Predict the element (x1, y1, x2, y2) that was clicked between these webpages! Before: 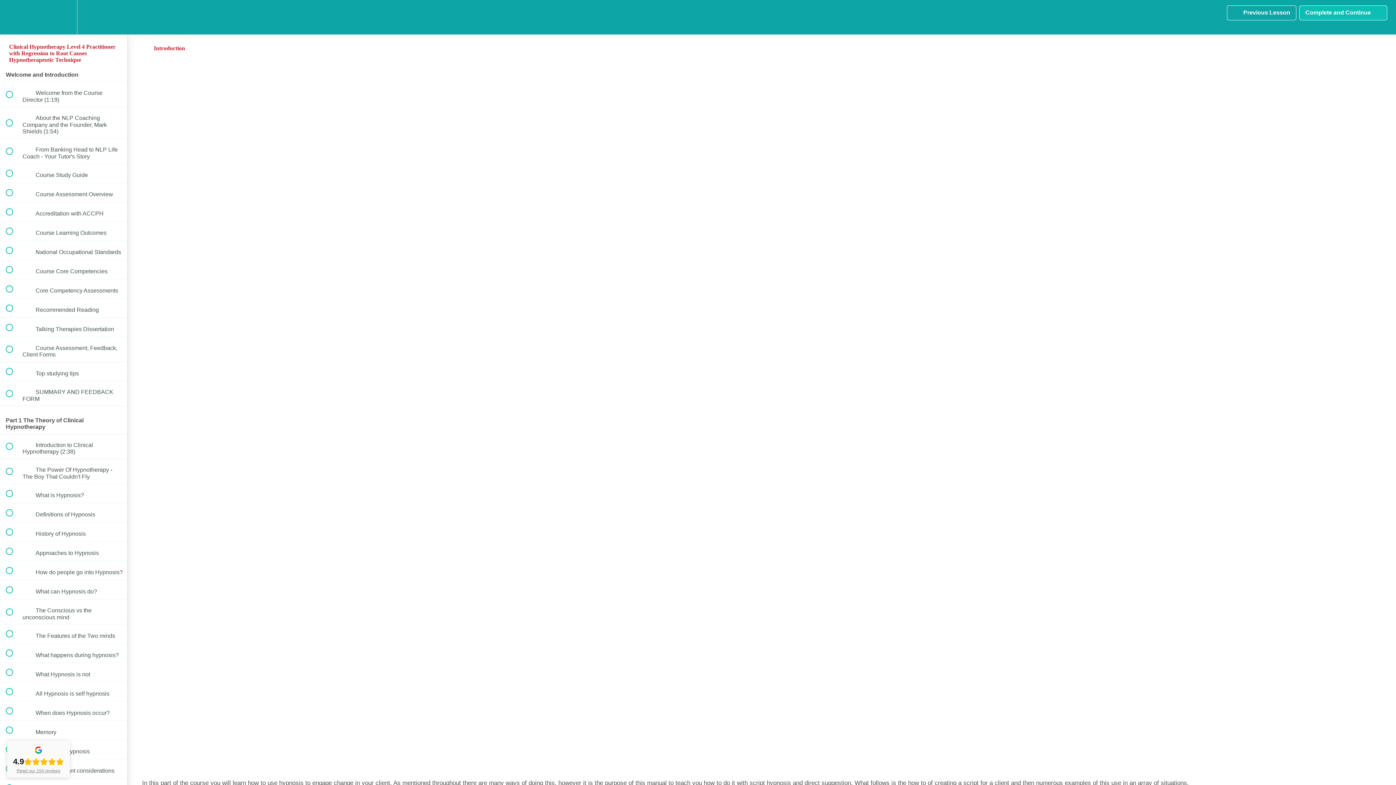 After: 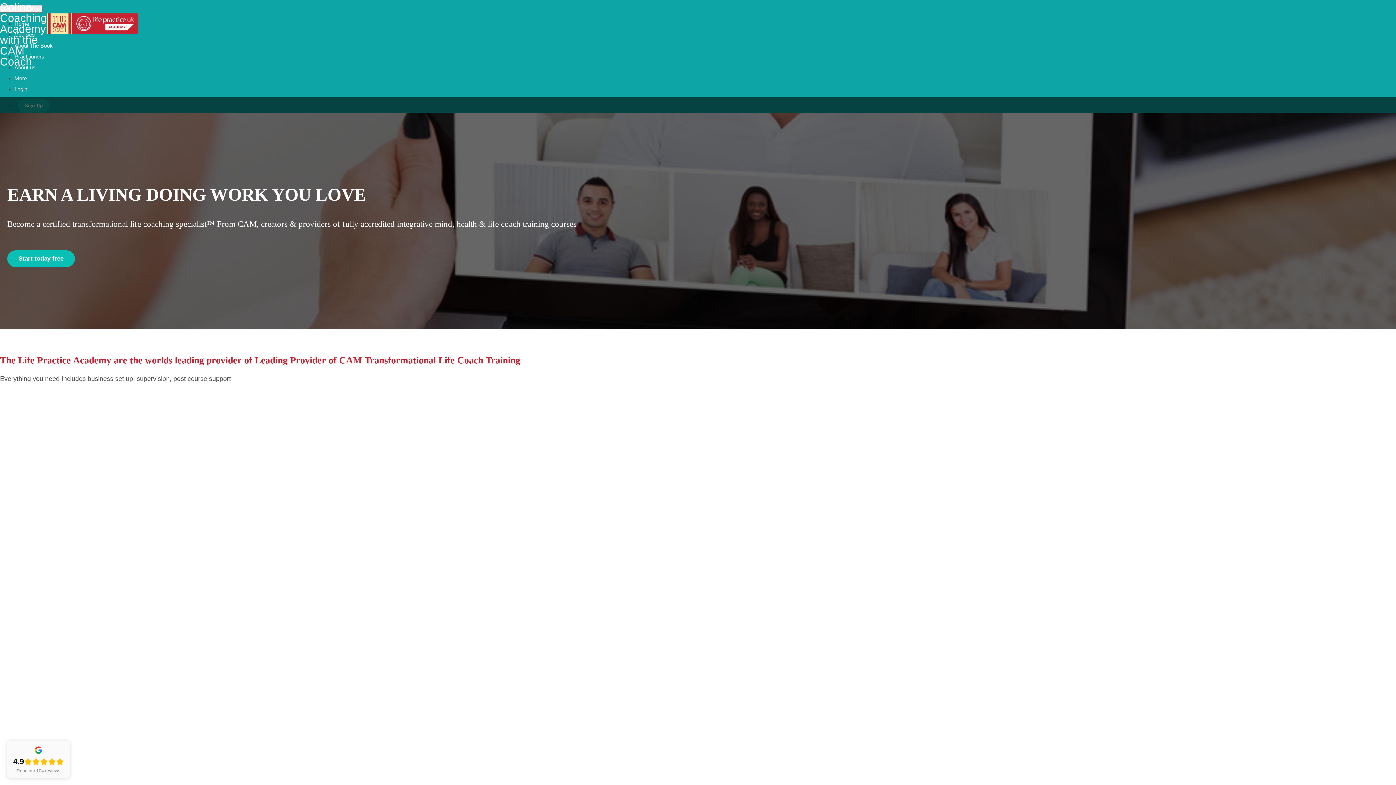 Action: label: Back to course curriculum bbox: (0, 0, 26, 34)